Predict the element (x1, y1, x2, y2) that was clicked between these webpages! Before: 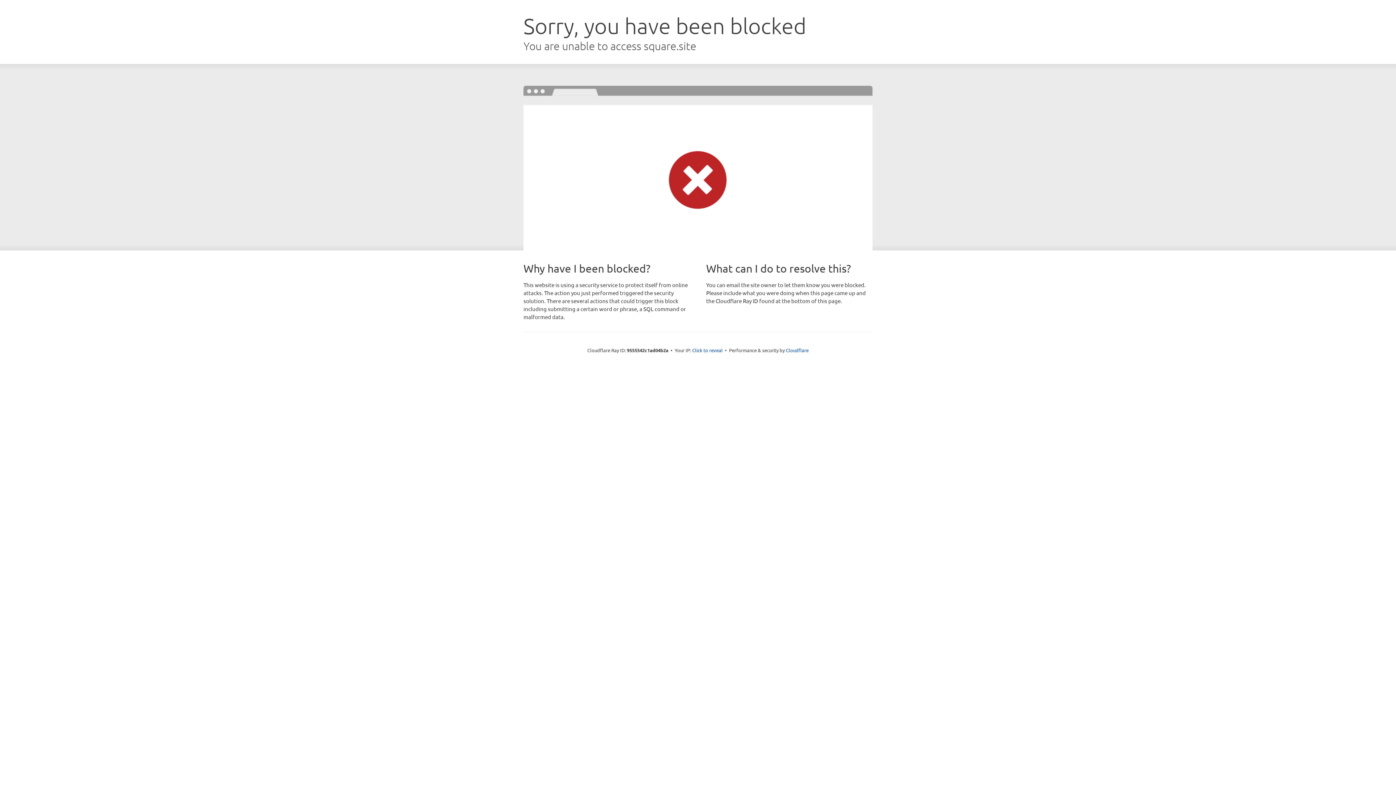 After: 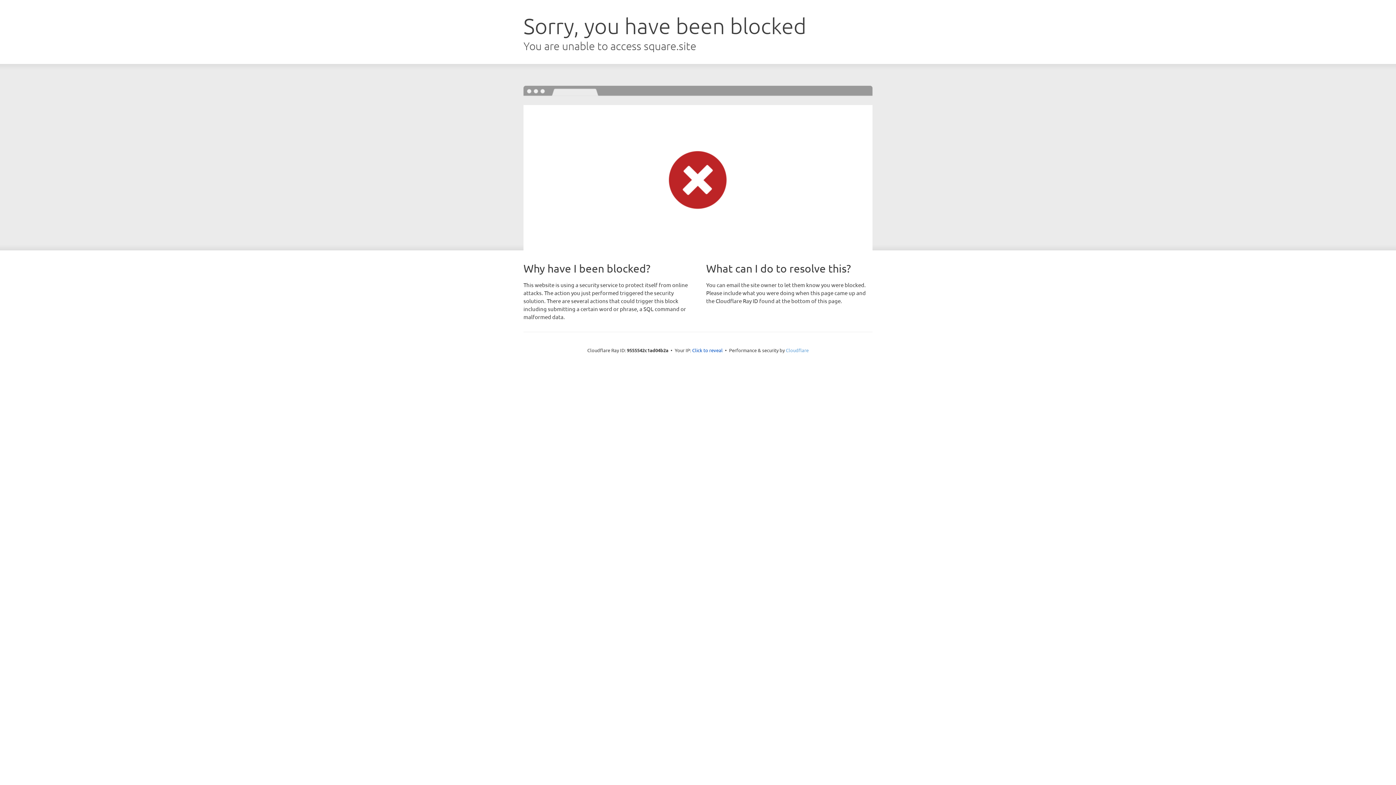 Action: label: Cloudflare bbox: (786, 347, 808, 353)